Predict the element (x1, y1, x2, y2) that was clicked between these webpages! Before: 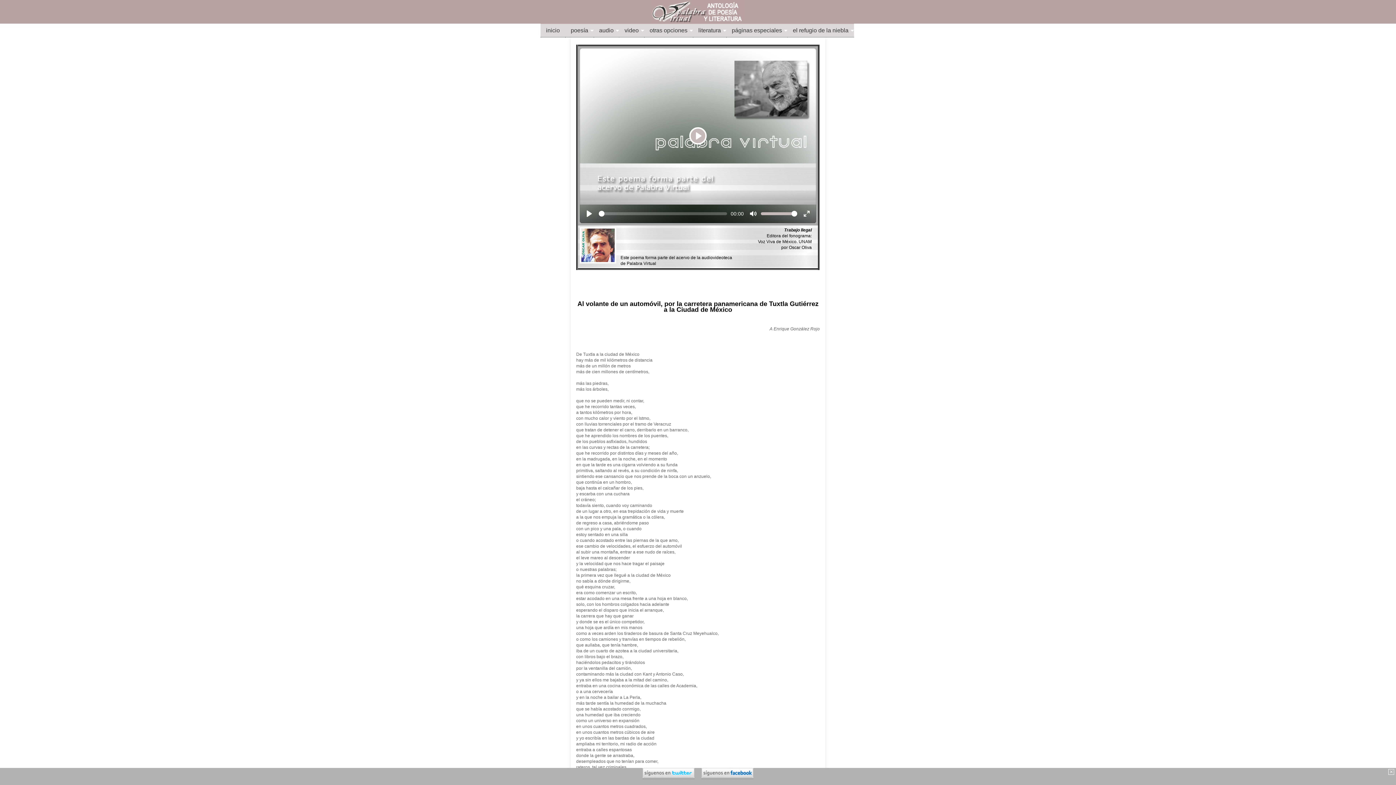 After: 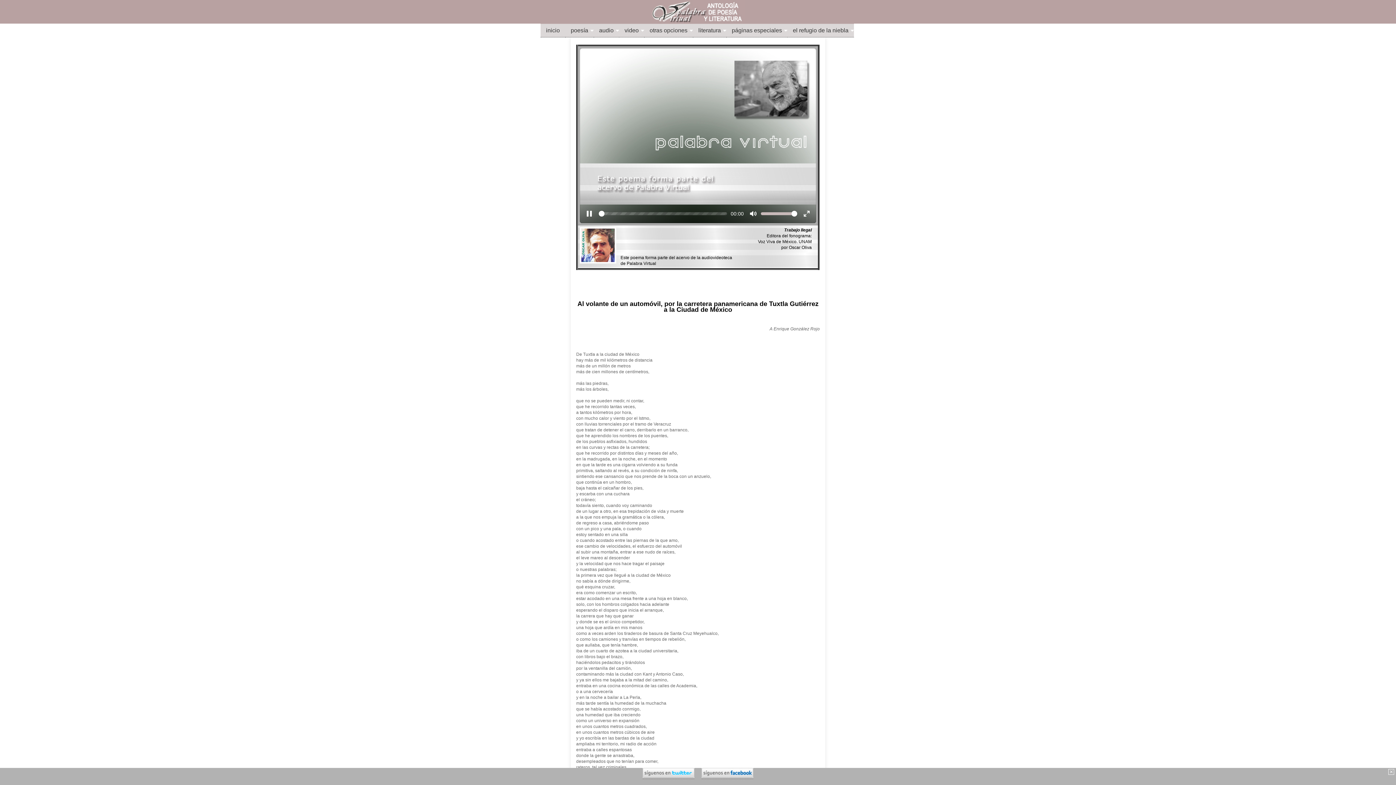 Action: label: Play, Video demo bbox: (689, 127, 706, 144)